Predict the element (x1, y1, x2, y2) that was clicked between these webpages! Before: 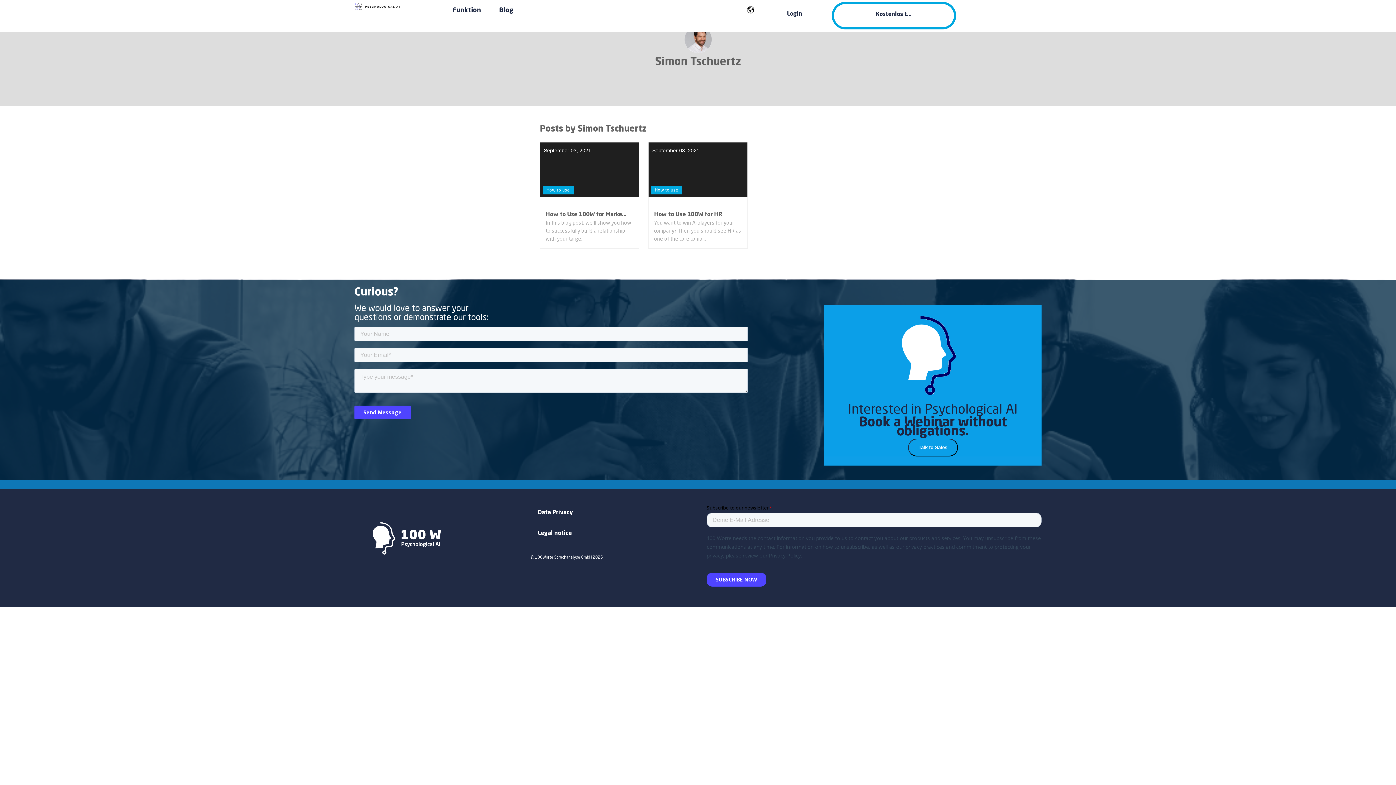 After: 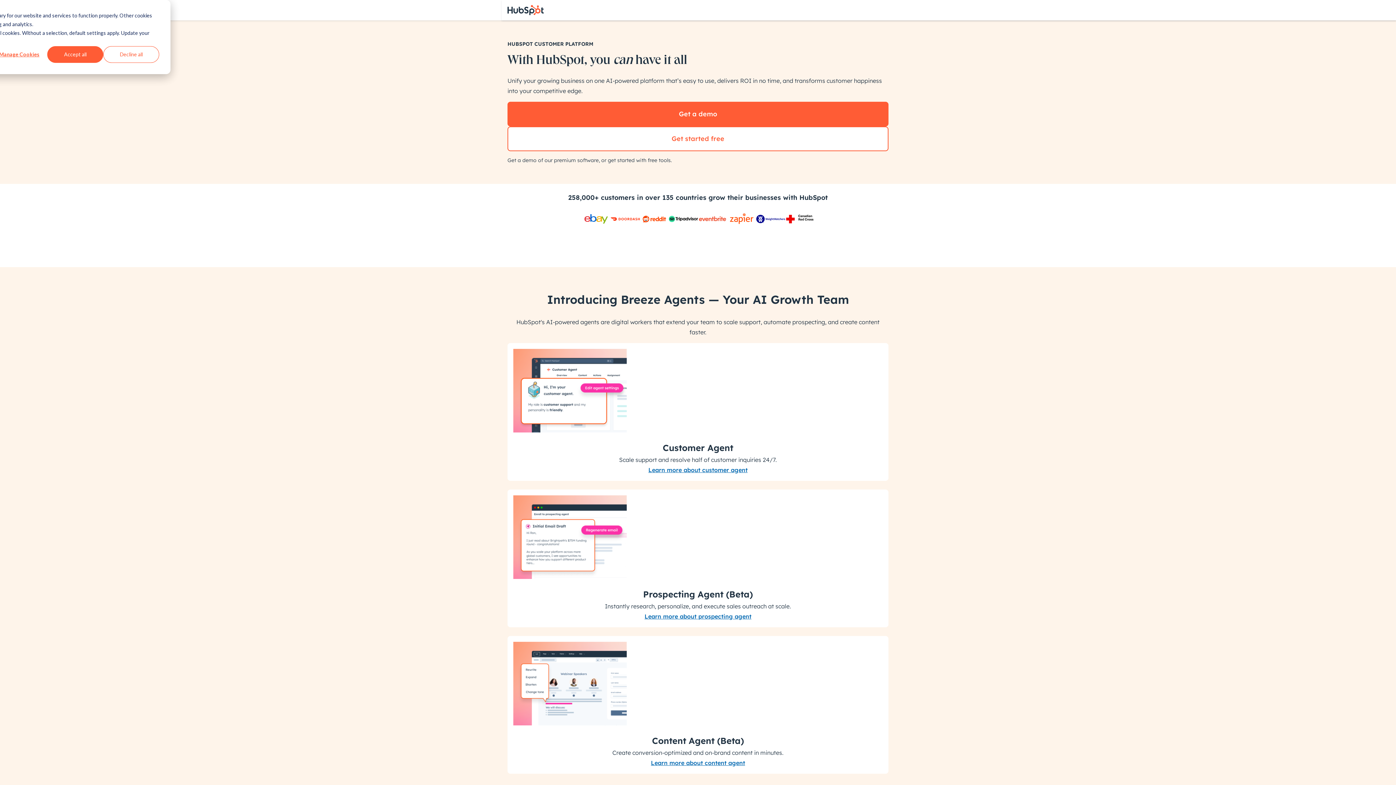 Action: label: 100Worte Sprachanalyse GmbH 2025 bbox: (535, 565, 603, 570)